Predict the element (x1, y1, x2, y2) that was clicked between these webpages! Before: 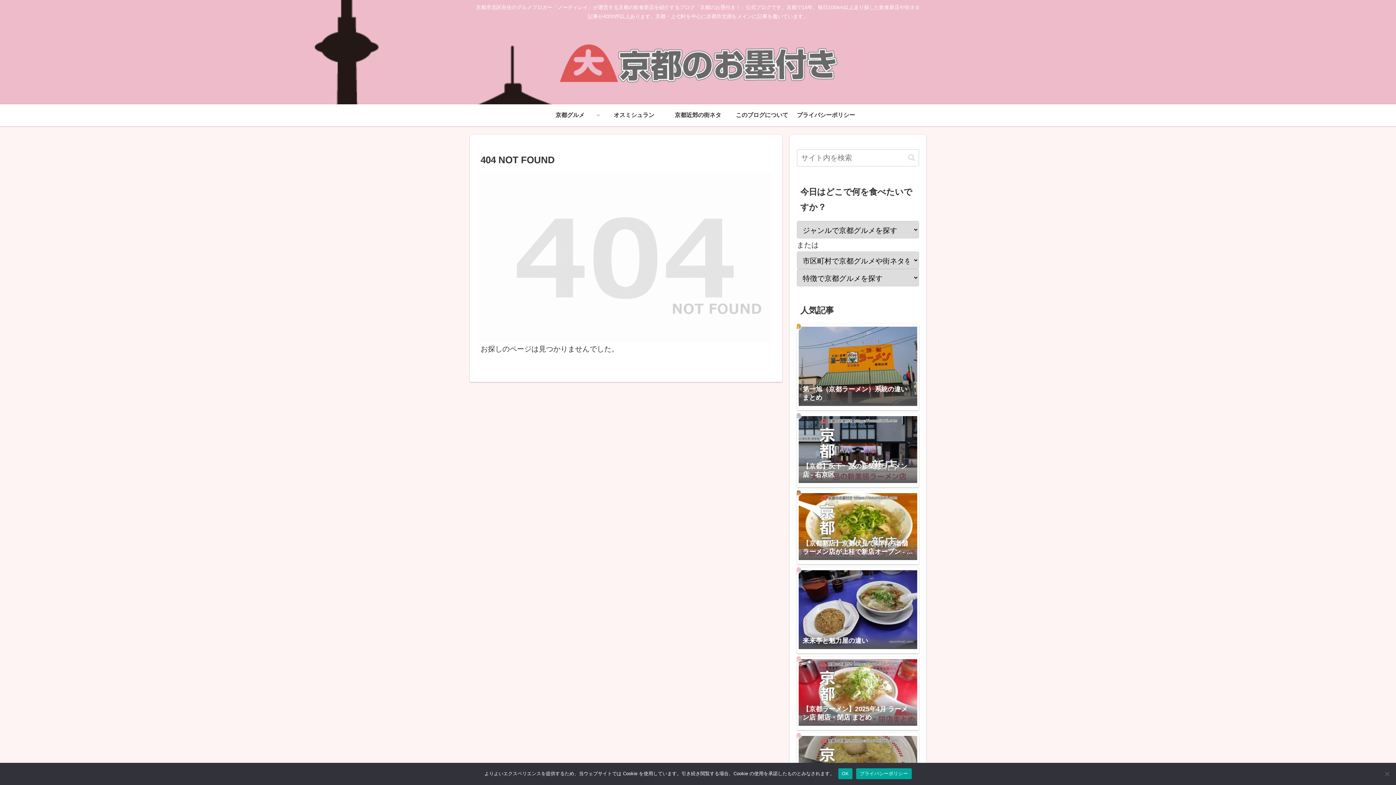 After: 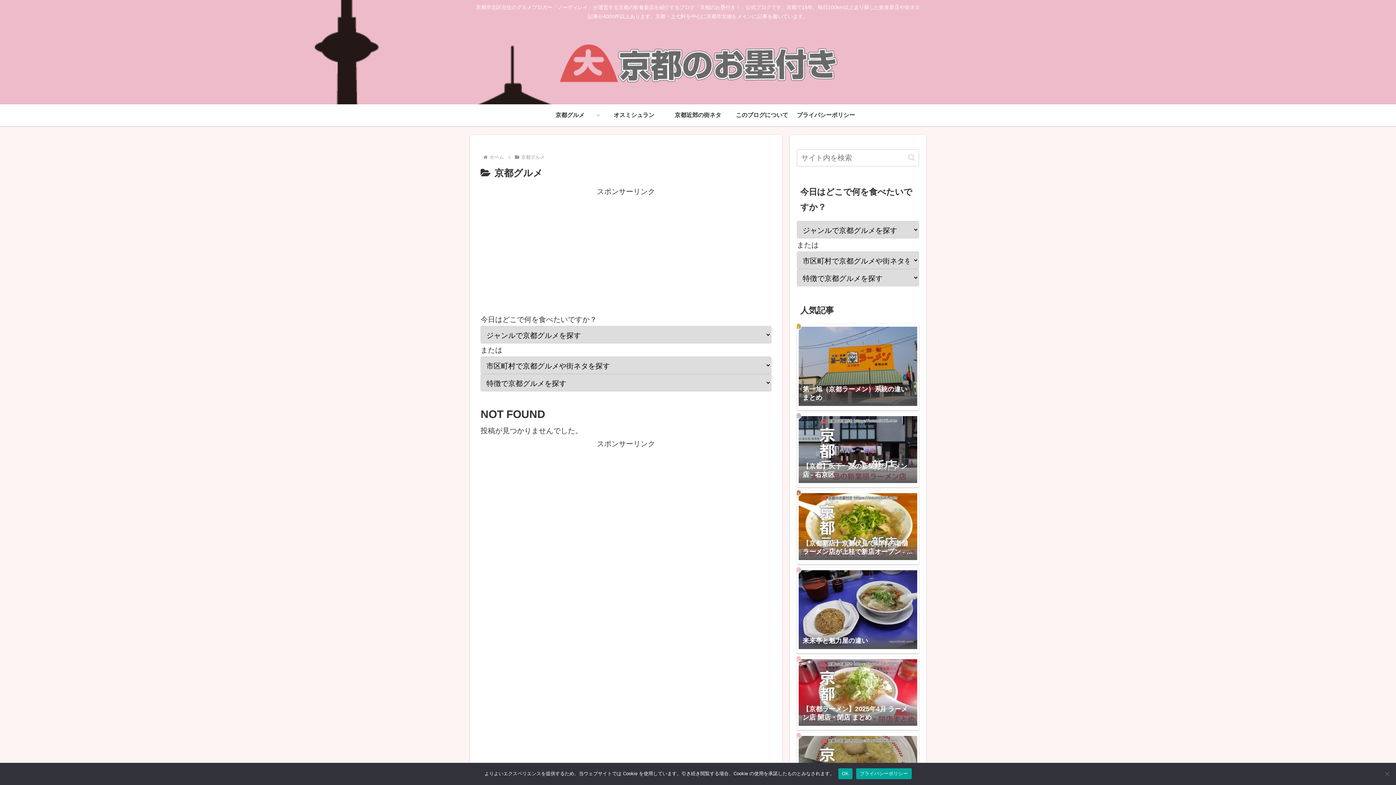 Action: bbox: (538, 104, 602, 126) label: 京都グルメ